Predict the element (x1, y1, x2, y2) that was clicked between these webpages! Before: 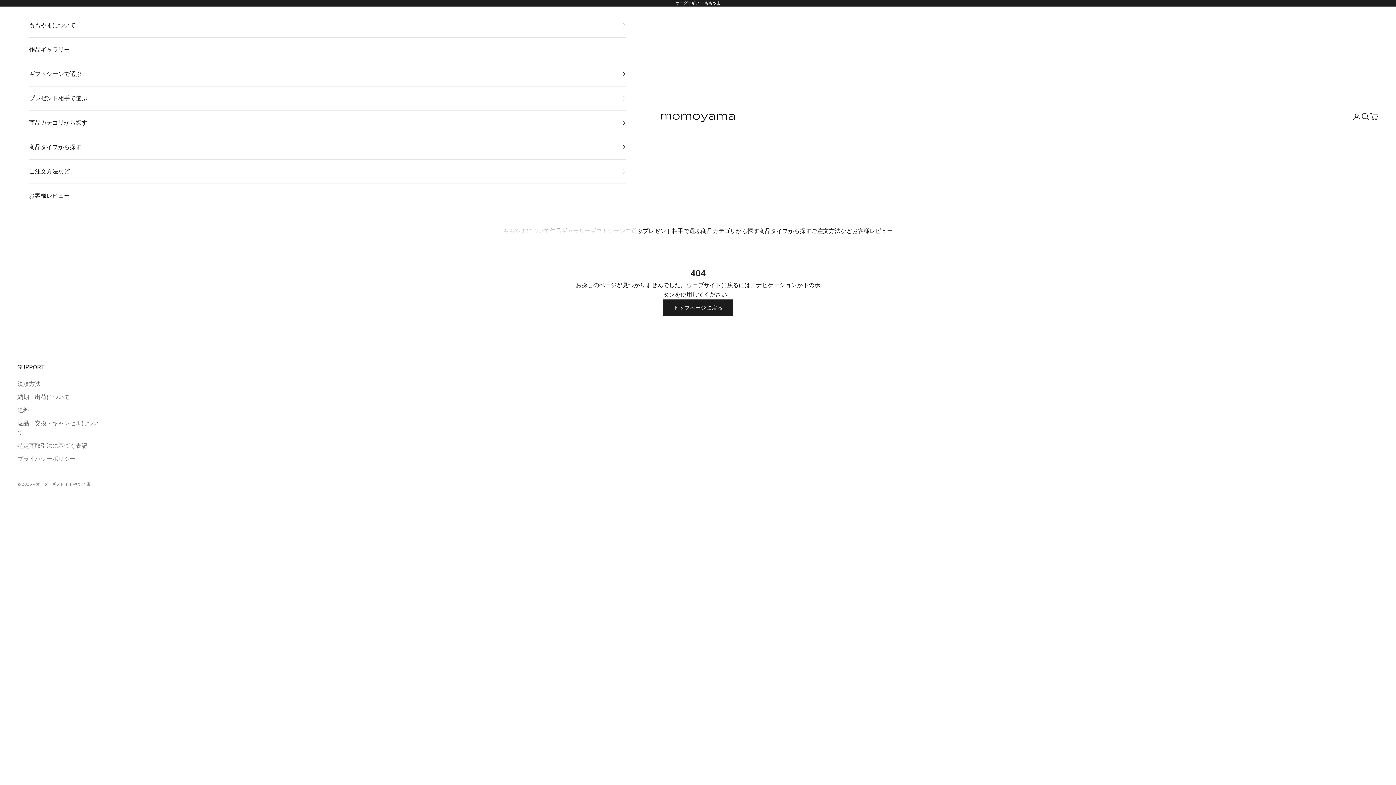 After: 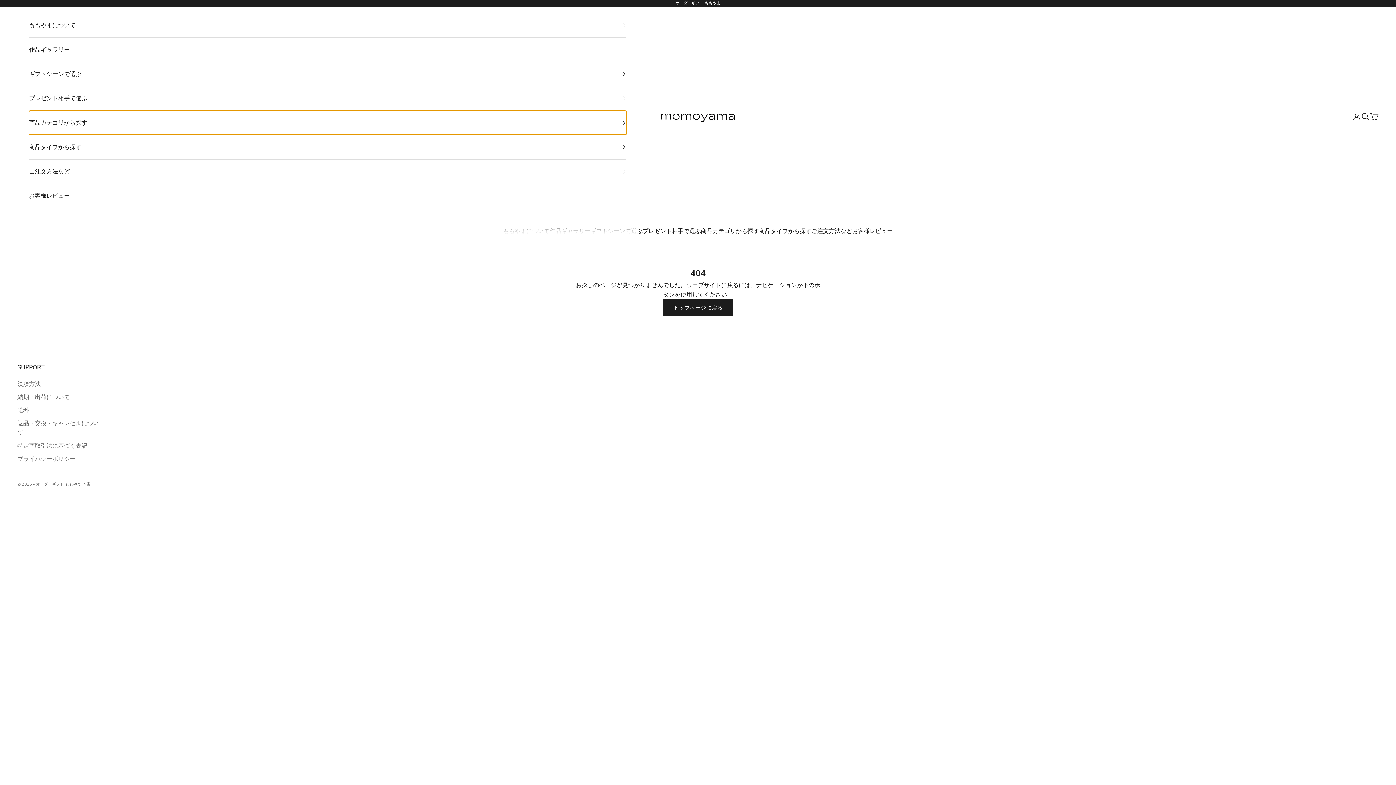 Action: label: 商品カテゴリから探す bbox: (29, 110, 626, 134)